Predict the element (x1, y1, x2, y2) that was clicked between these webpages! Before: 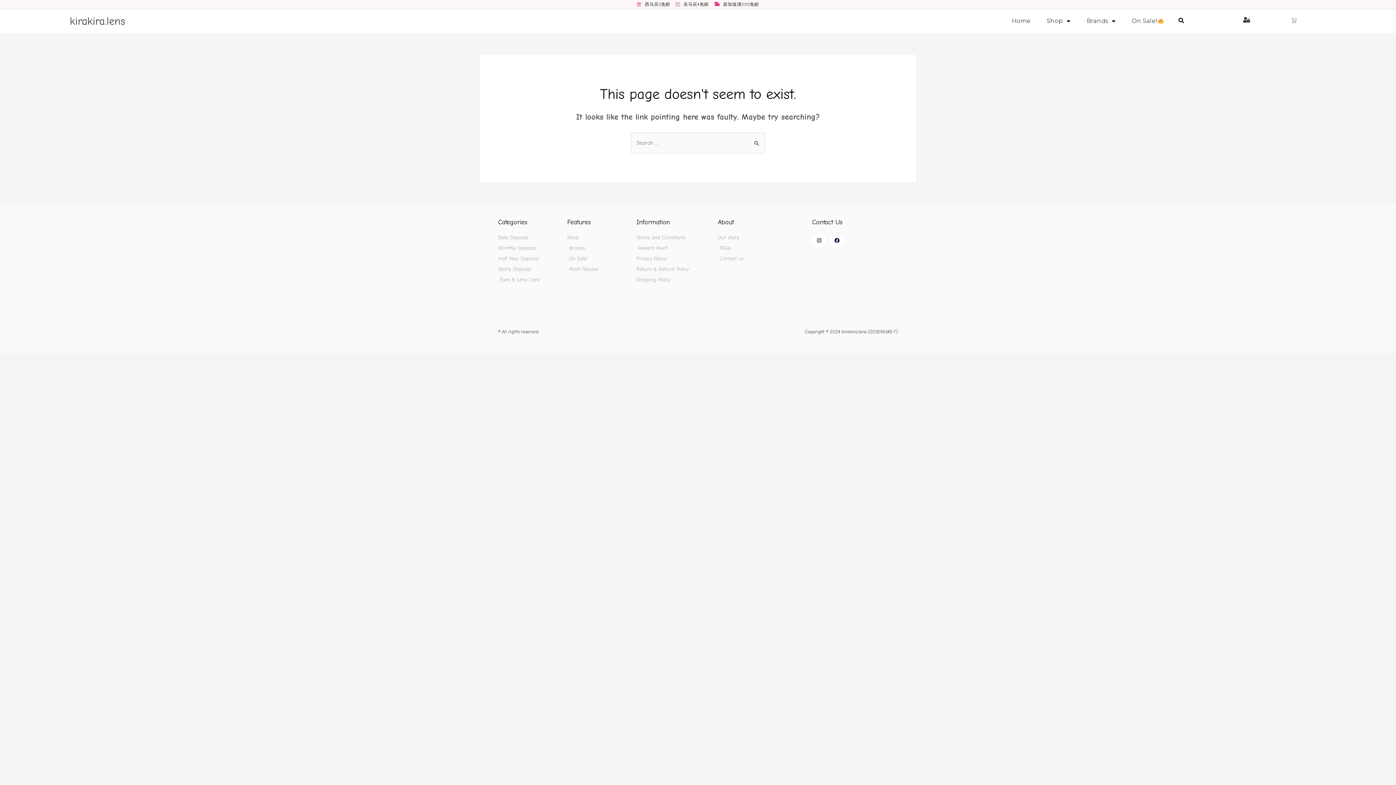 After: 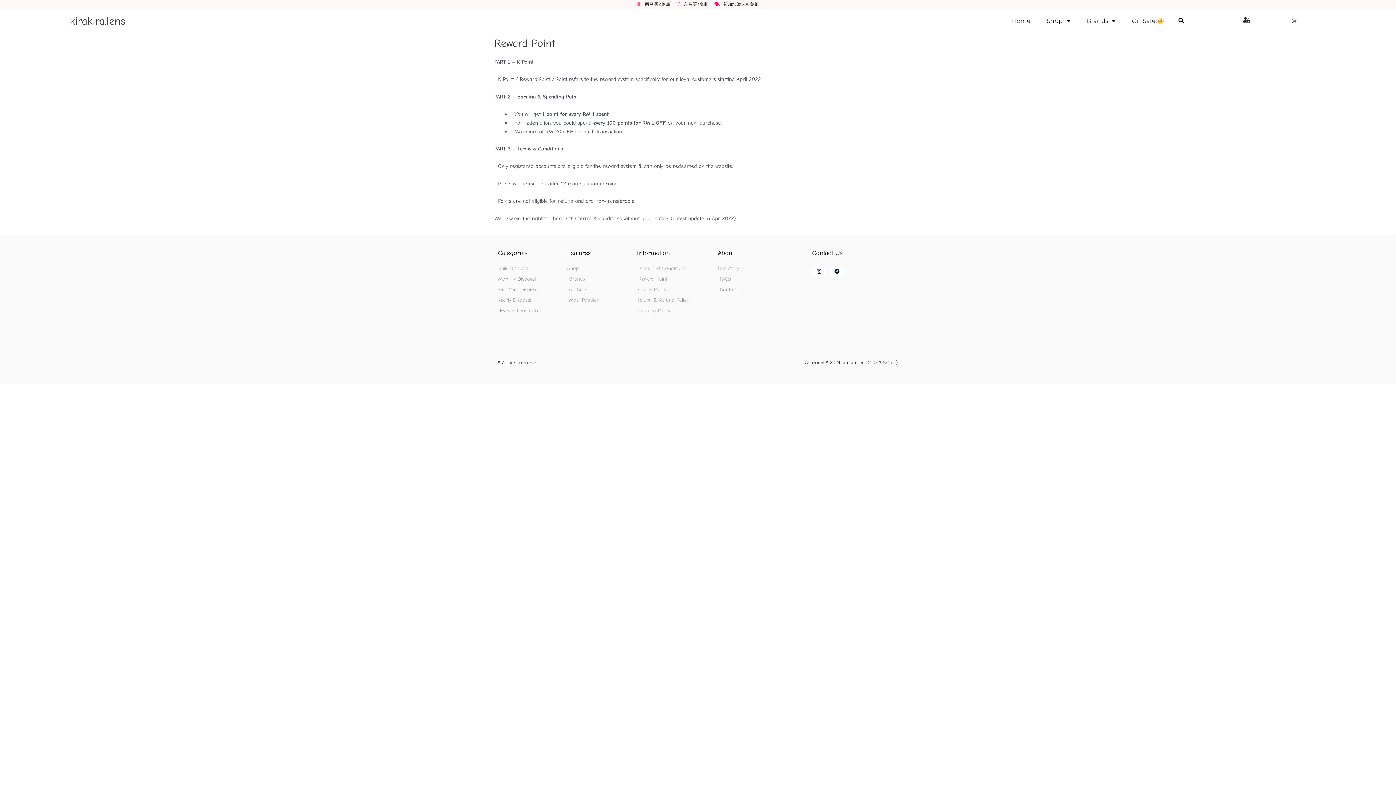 Action: label: Reward Point bbox: (636, 244, 710, 252)